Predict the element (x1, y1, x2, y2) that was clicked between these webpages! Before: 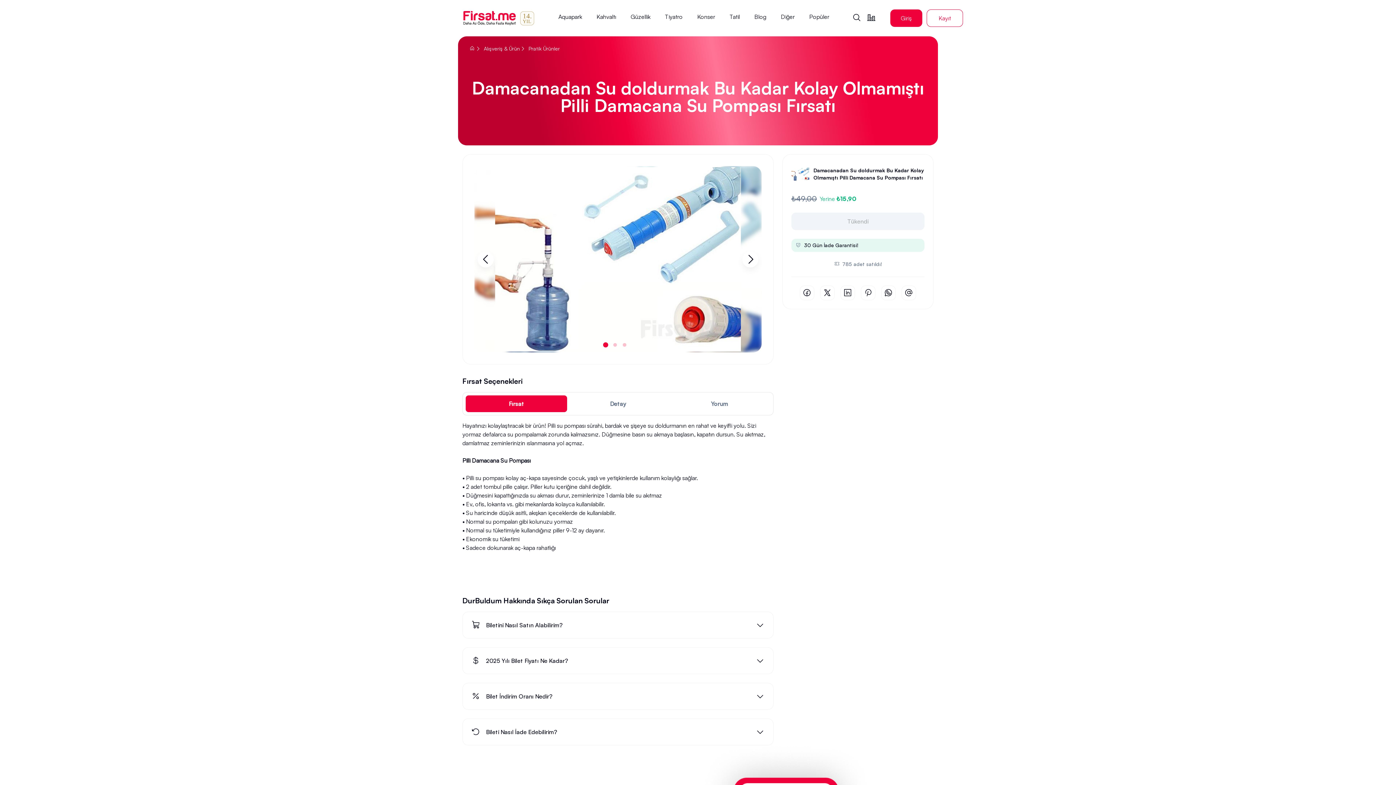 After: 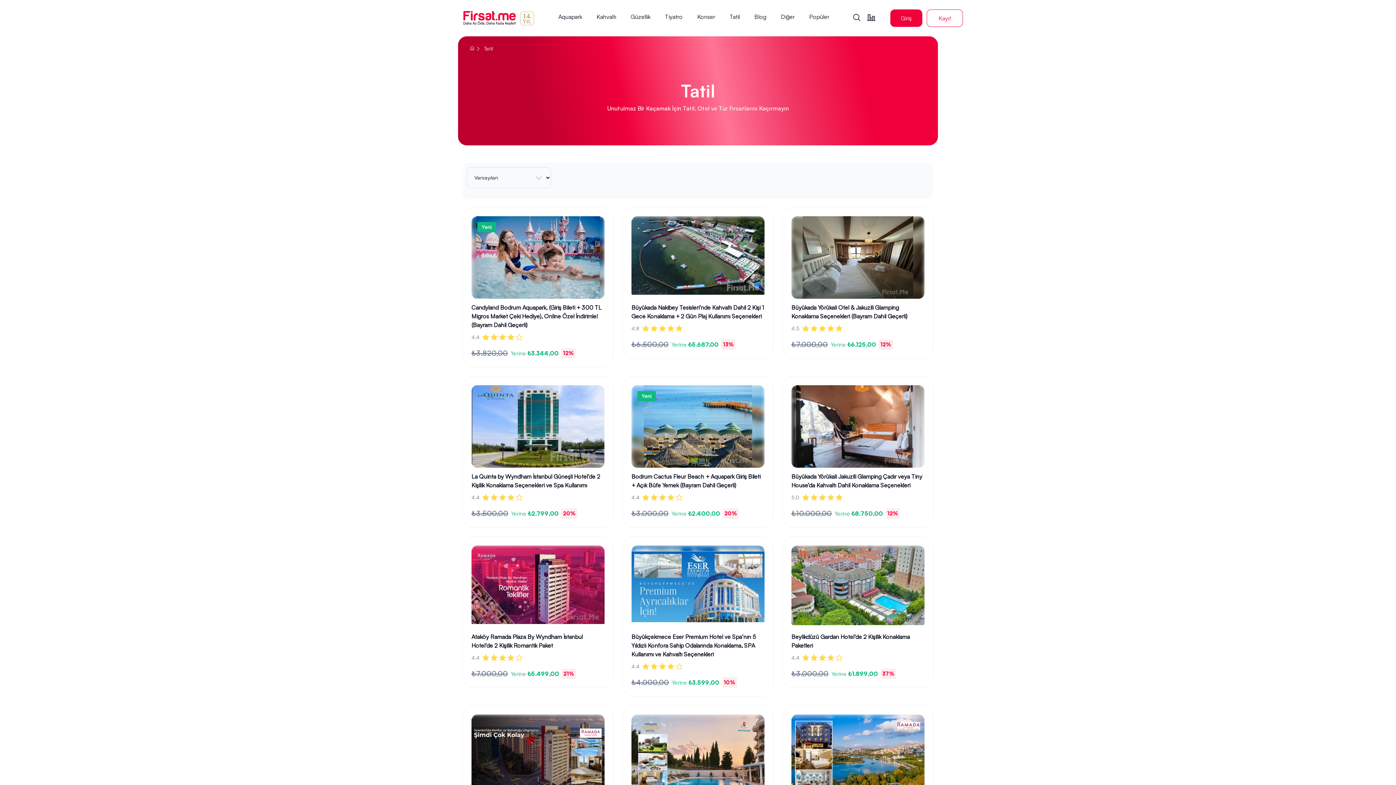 Action: bbox: (729, 12, 740, 24) label: Tatil